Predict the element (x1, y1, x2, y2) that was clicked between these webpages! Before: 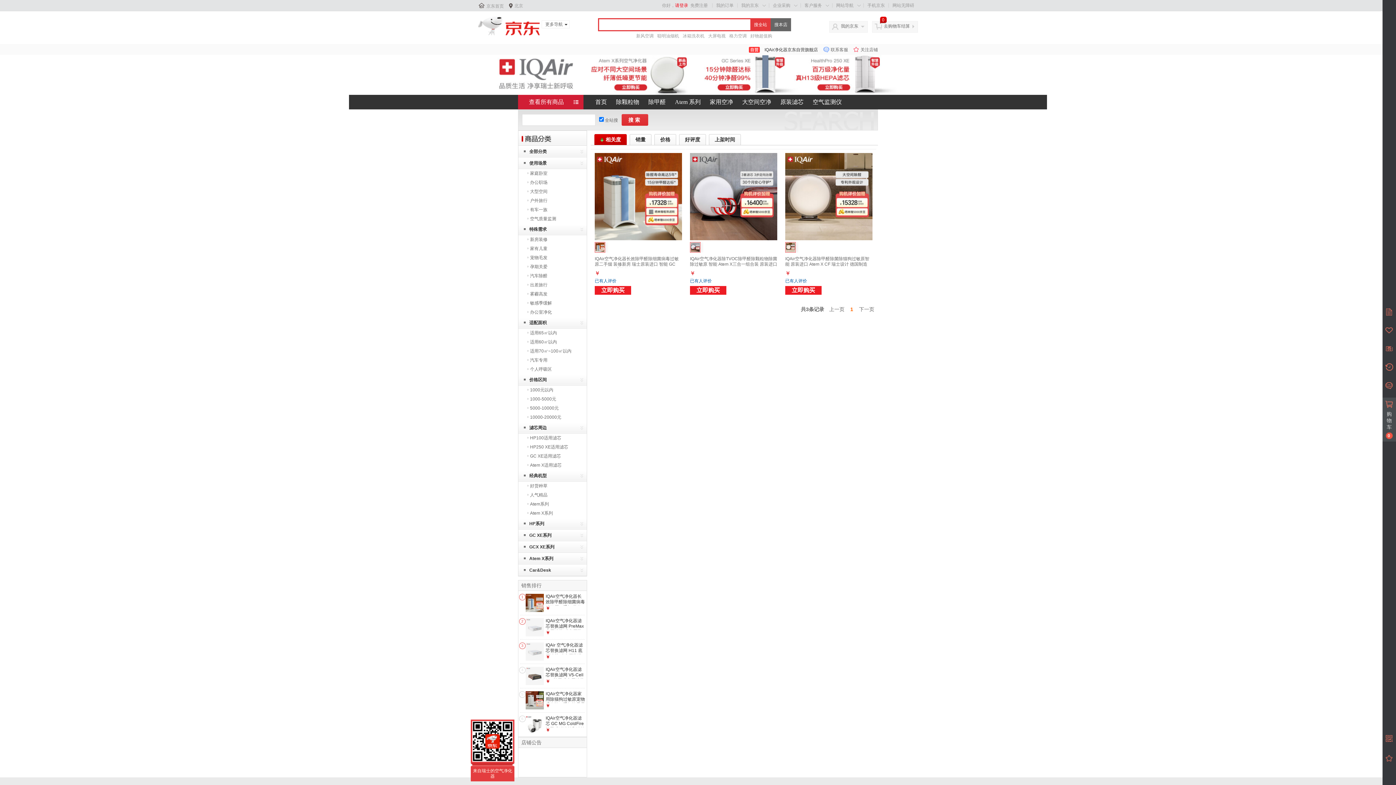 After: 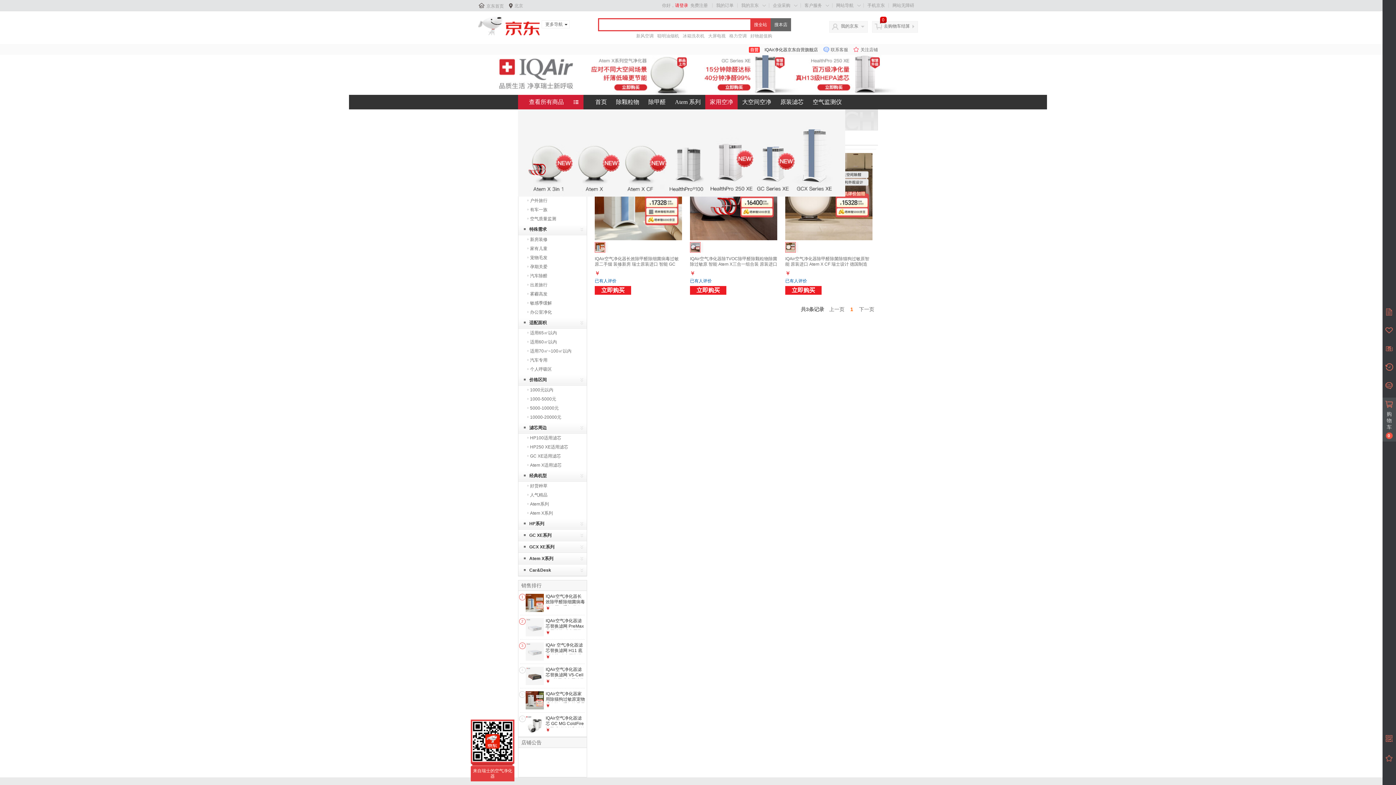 Action: bbox: (705, 94, 737, 109) label: 家用空净